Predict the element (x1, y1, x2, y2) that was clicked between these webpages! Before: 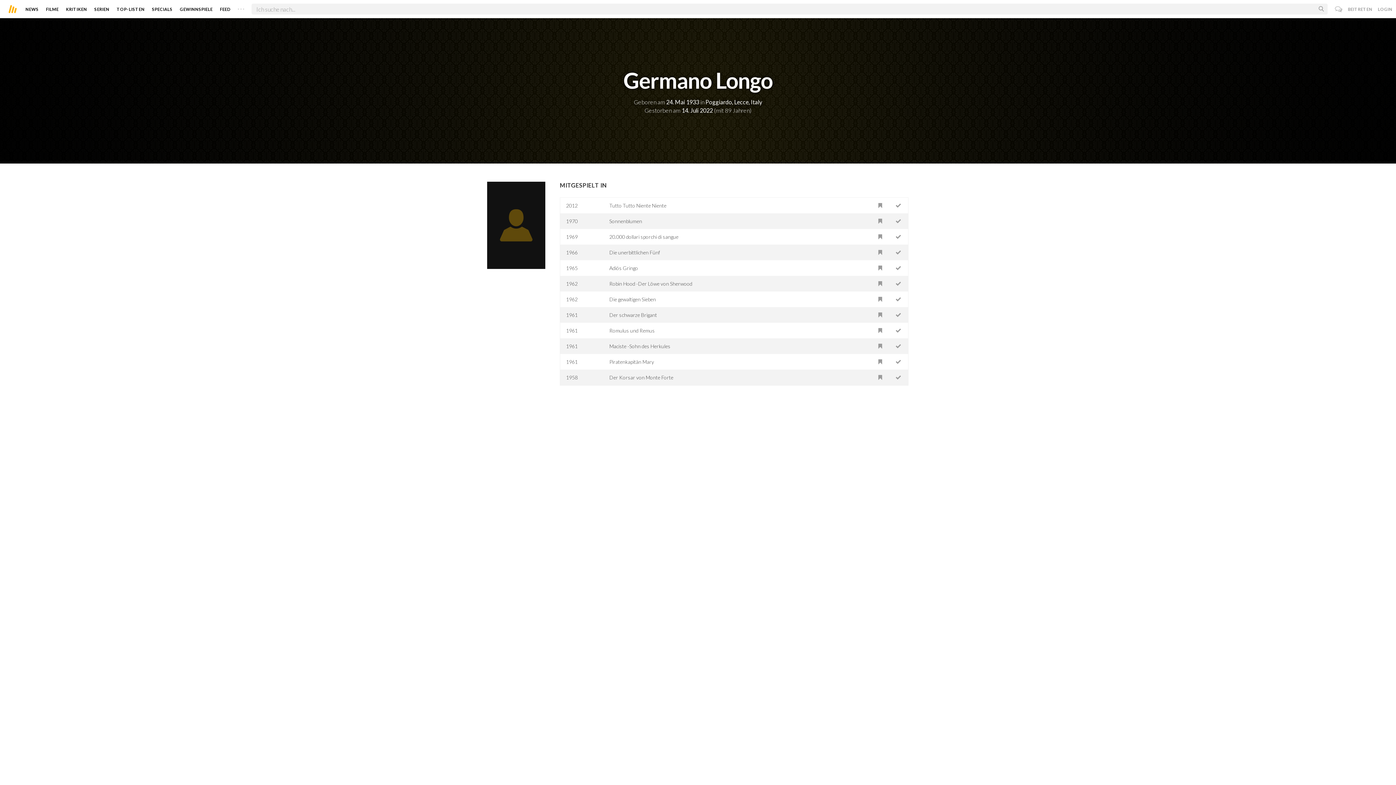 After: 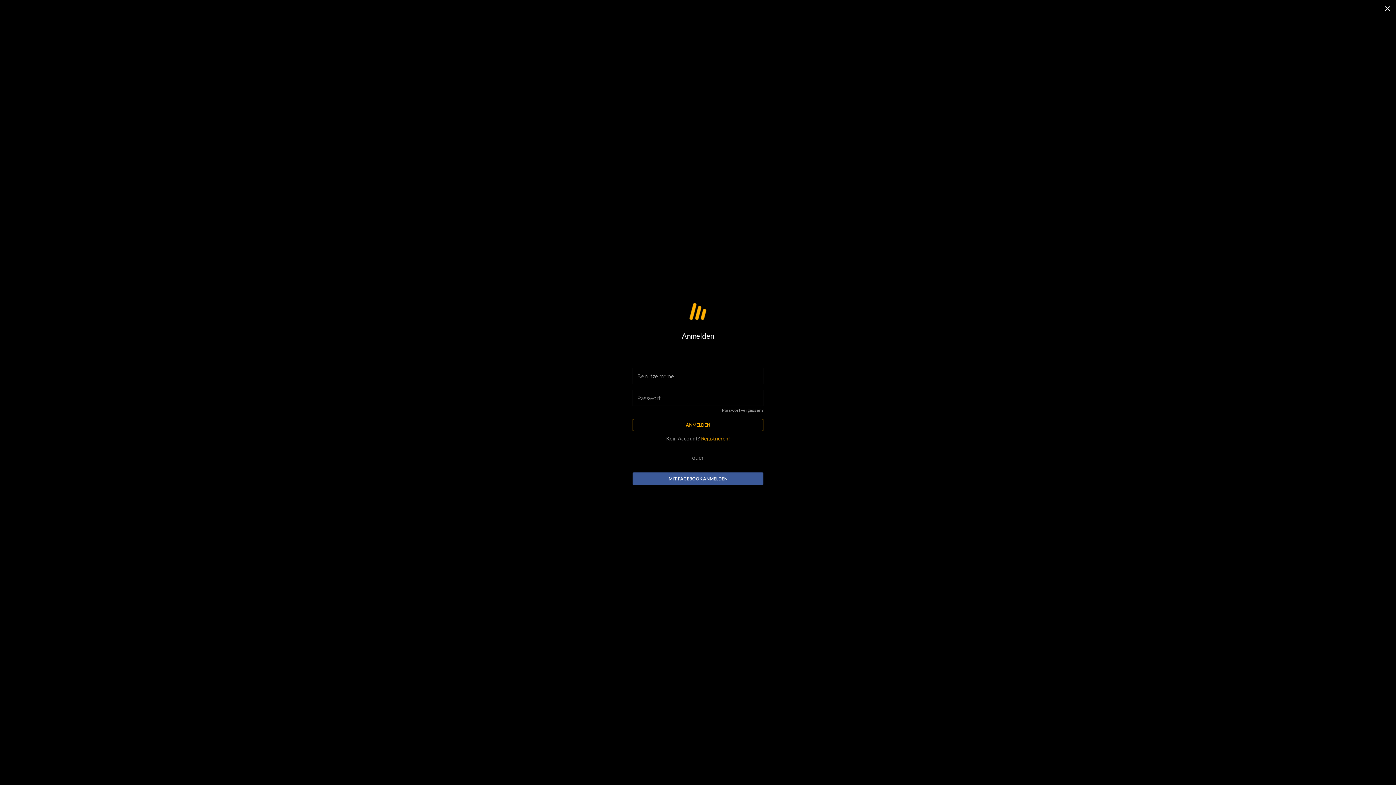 Action: bbox: (890, 338, 906, 354)